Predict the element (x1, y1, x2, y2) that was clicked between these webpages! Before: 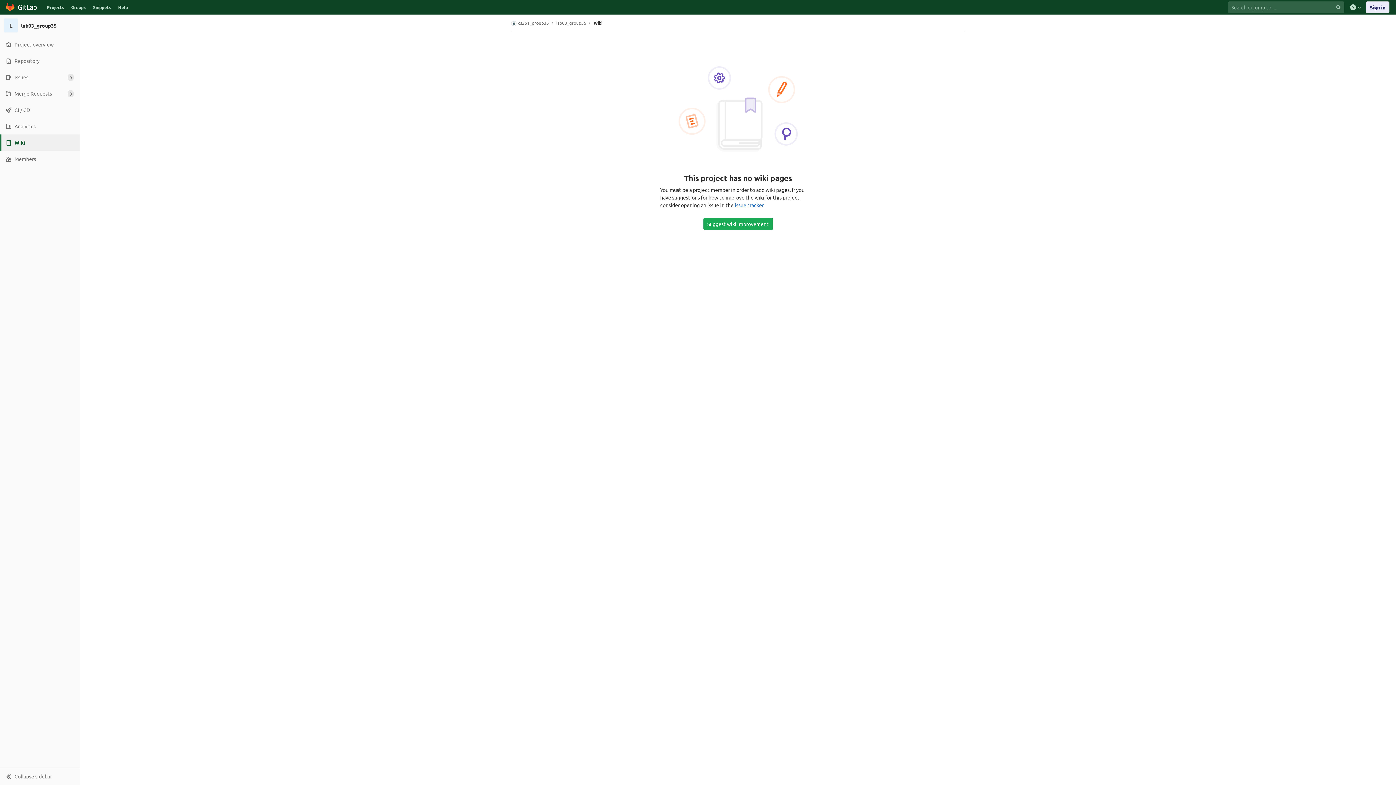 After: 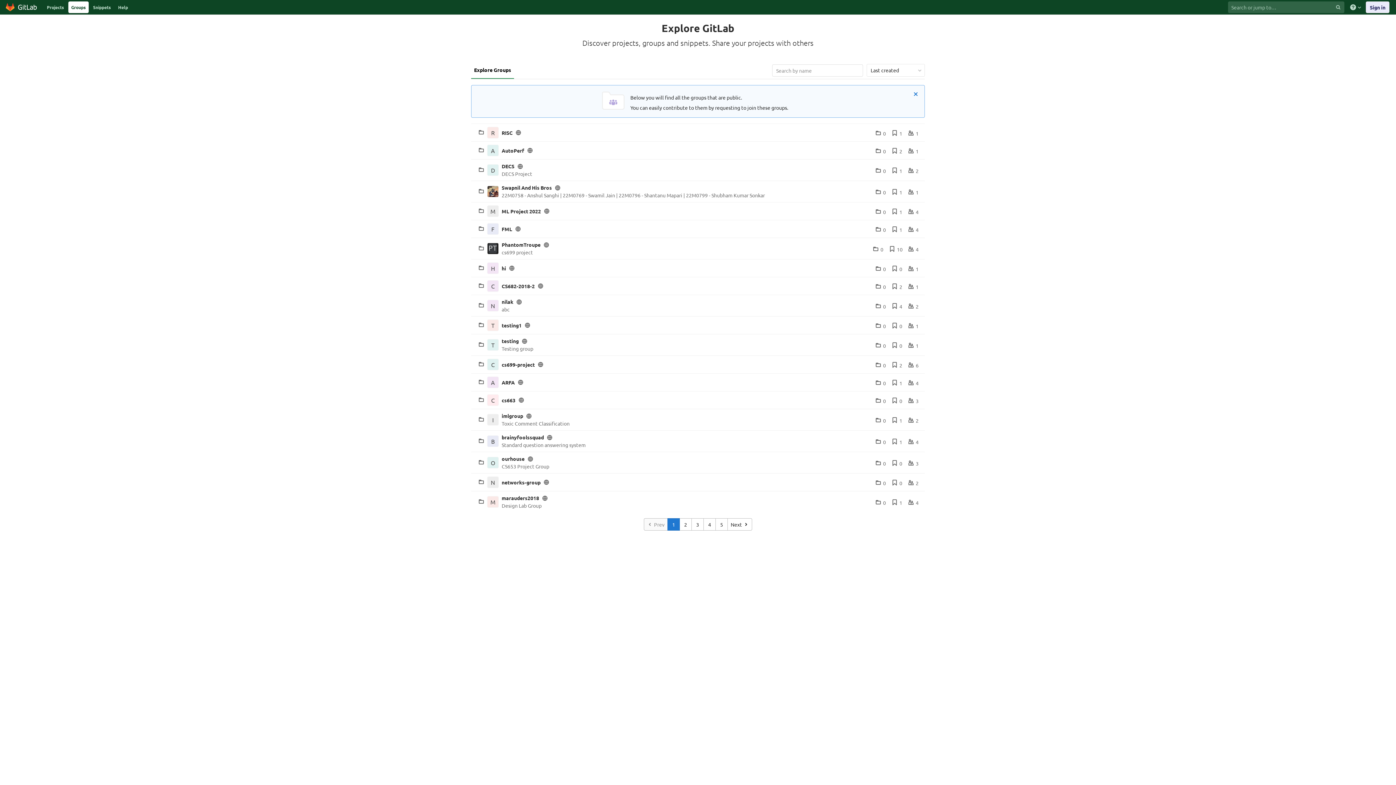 Action: label: Groups bbox: (68, 1, 88, 13)